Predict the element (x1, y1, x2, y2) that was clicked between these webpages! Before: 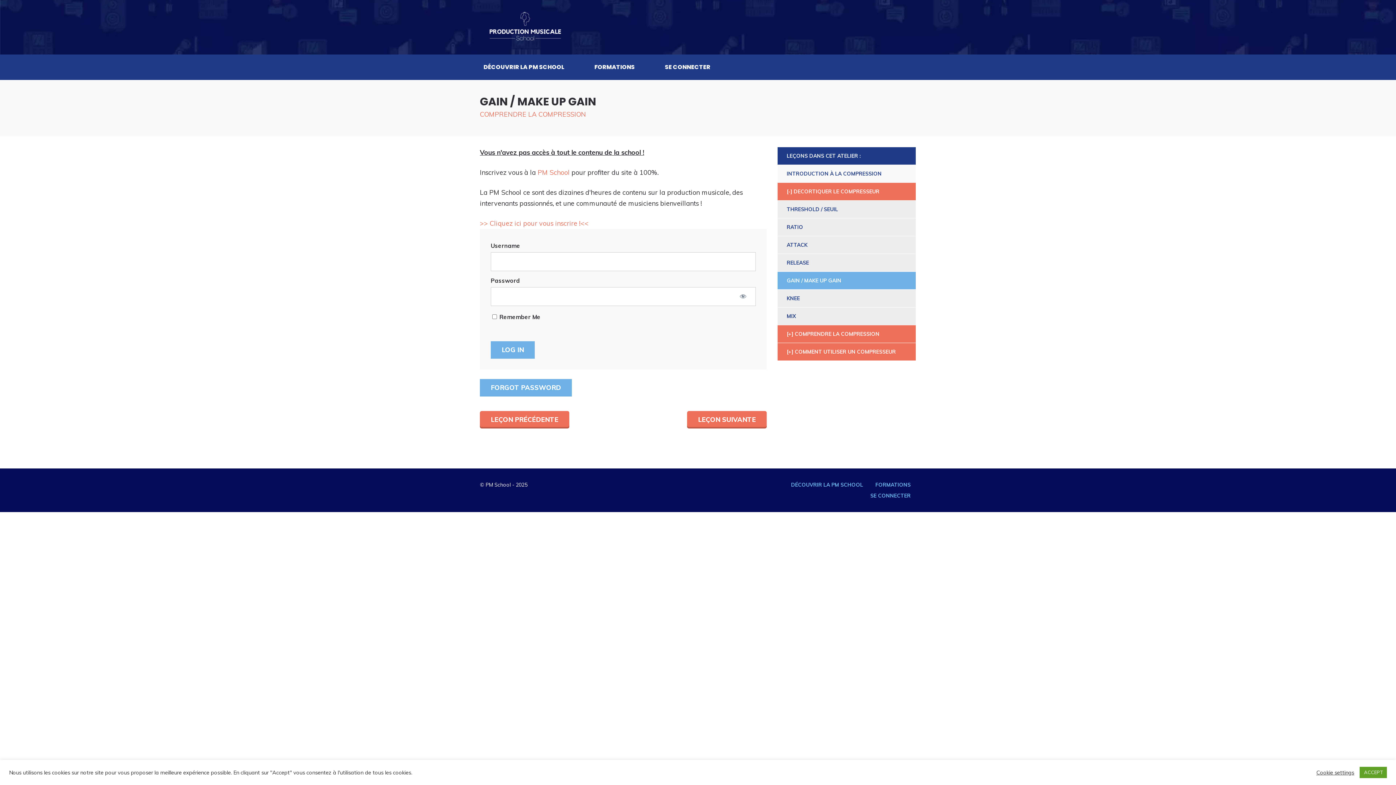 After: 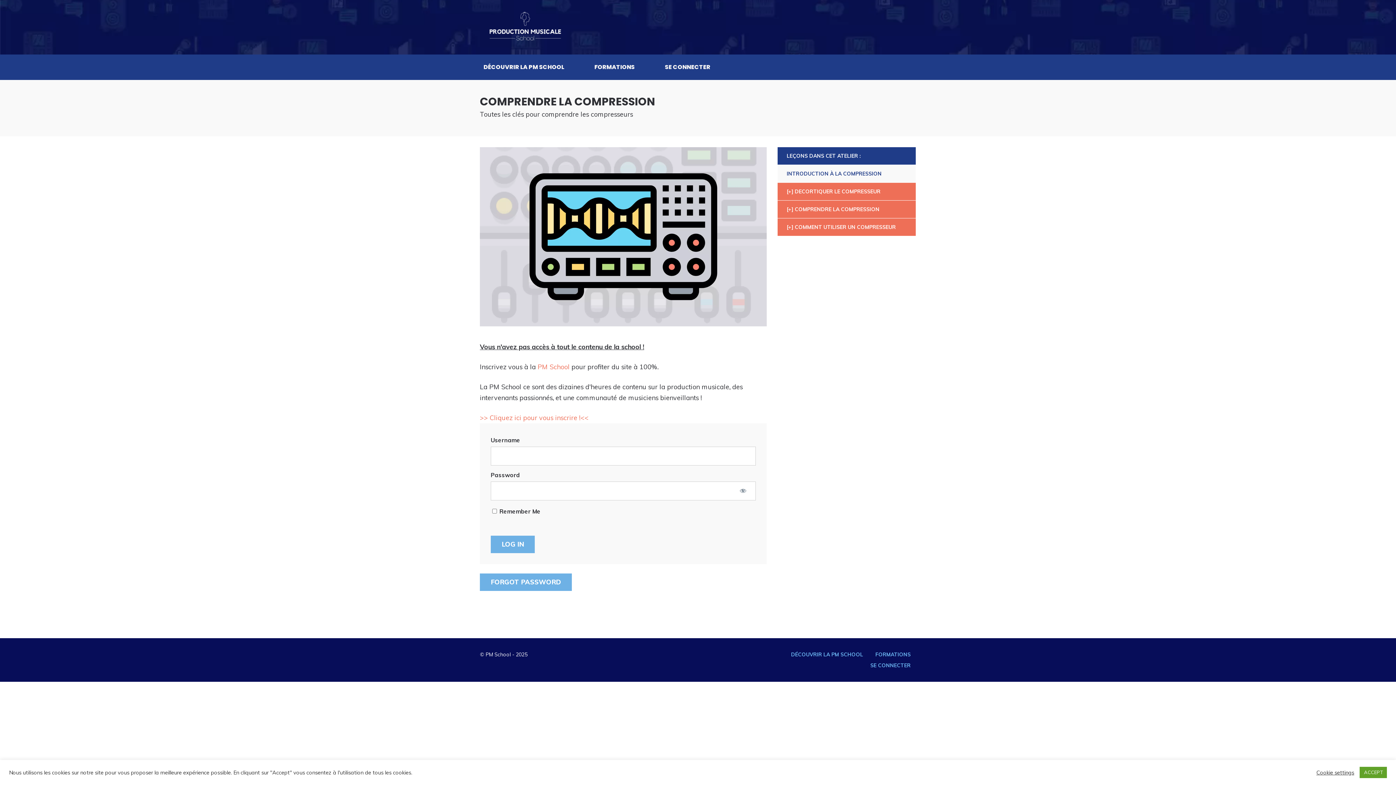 Action: label: COMPRENDRE LA COMPRESSION bbox: (480, 110, 586, 118)